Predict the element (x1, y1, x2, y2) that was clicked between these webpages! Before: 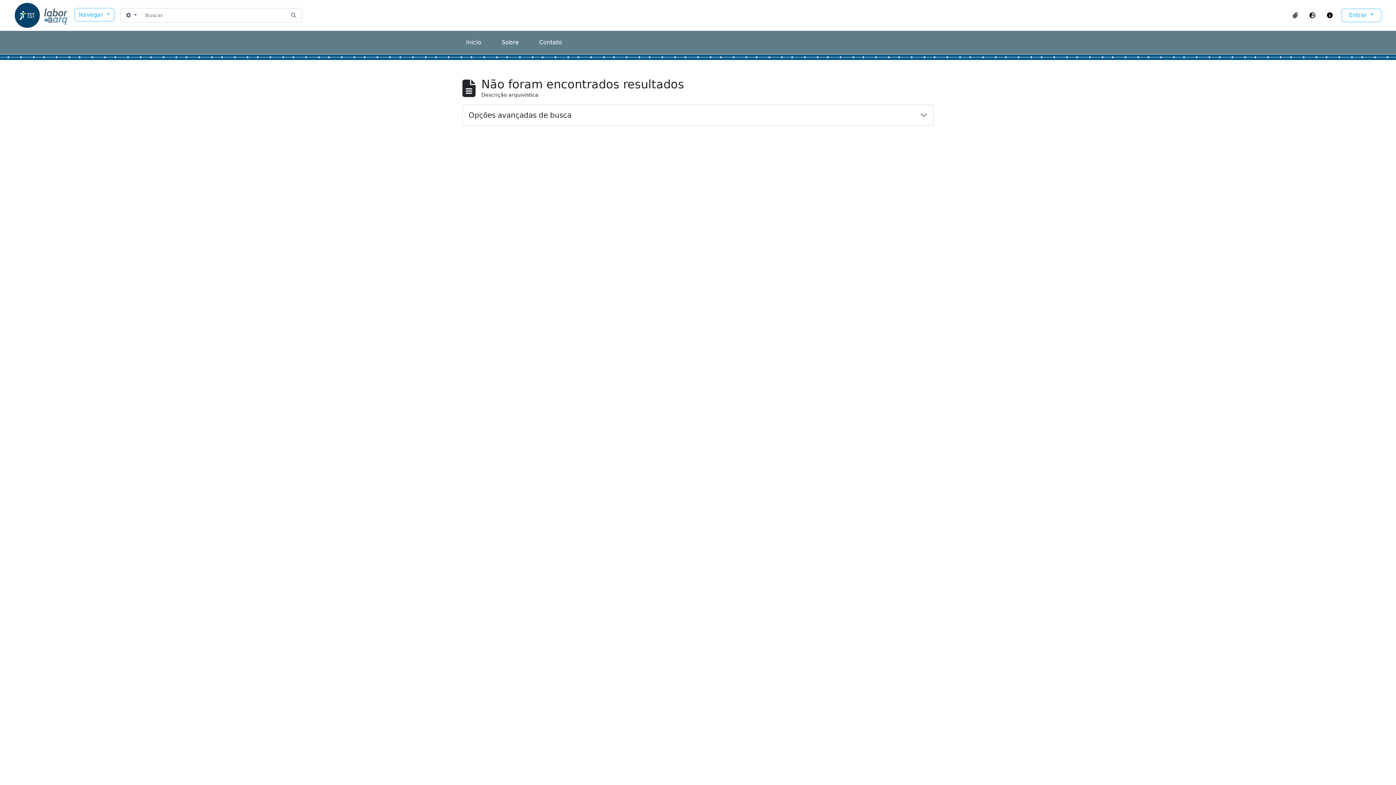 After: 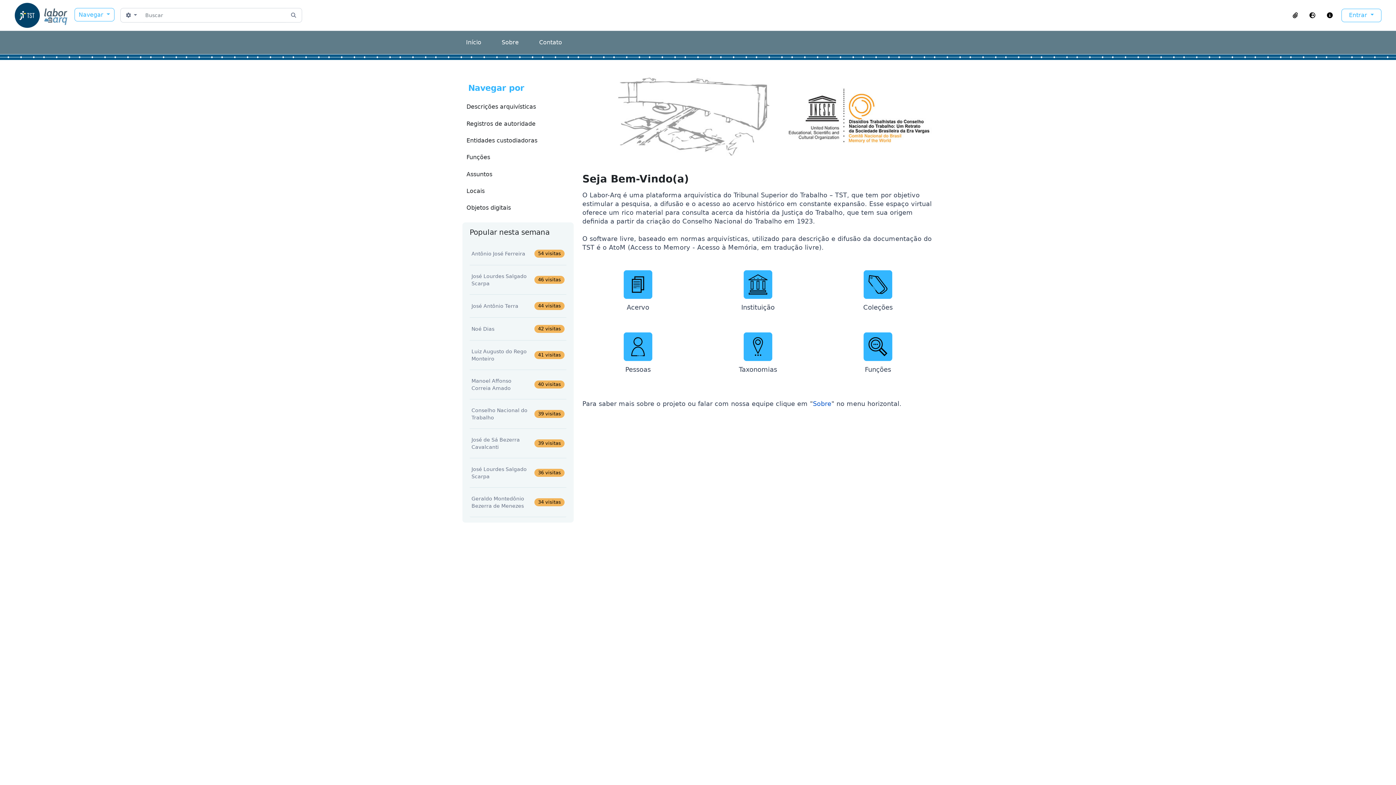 Action: bbox: (13, -2, 74, 32)